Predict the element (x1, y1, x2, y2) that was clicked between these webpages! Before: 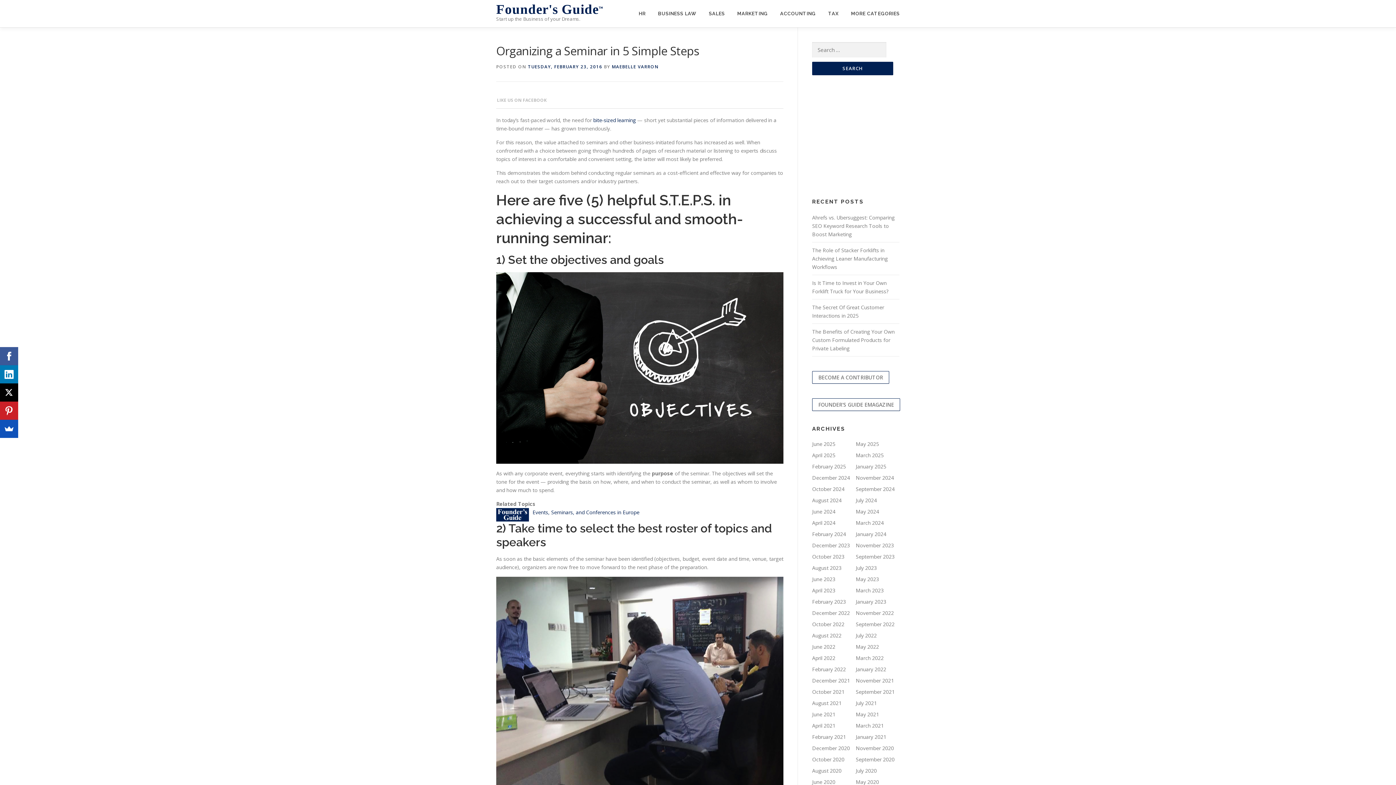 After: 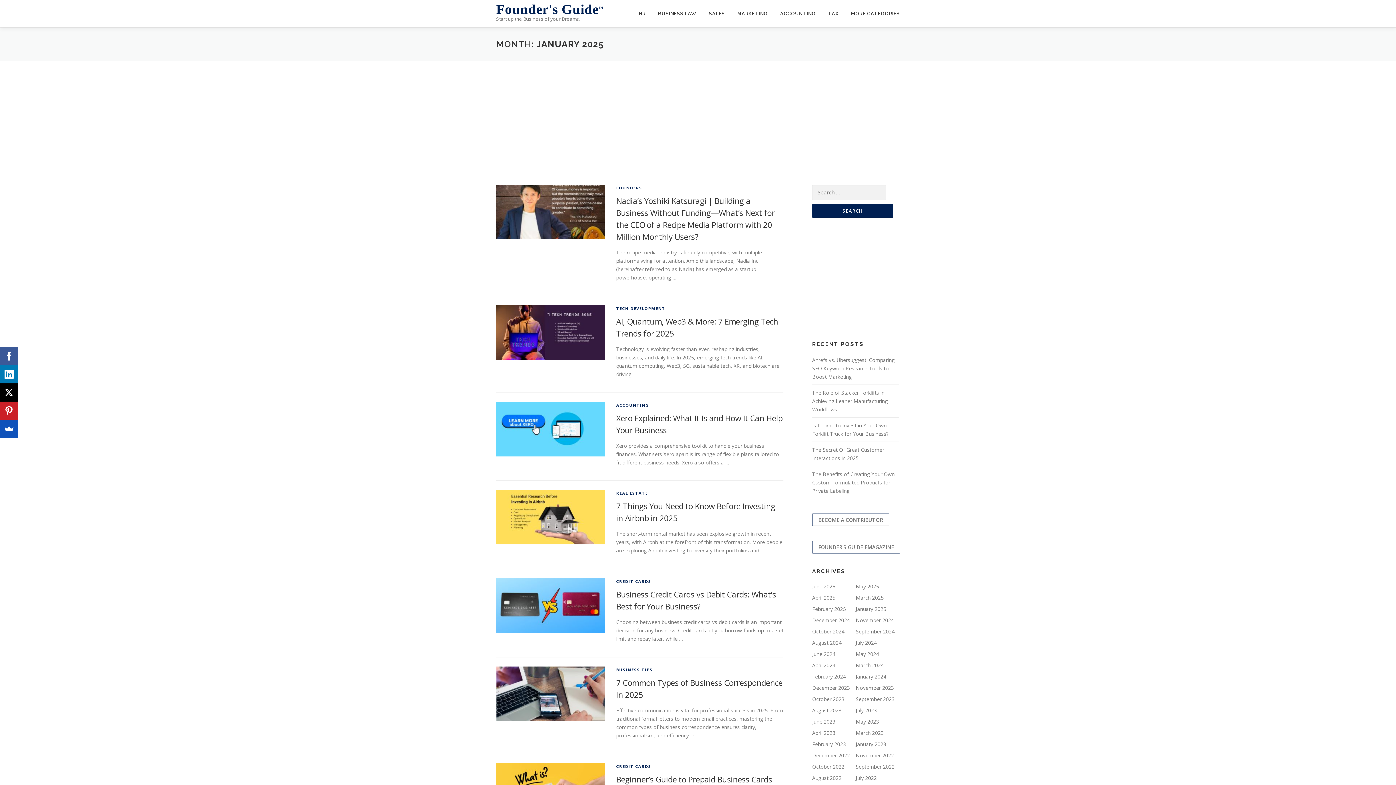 Action: bbox: (856, 463, 886, 470) label: January 2025